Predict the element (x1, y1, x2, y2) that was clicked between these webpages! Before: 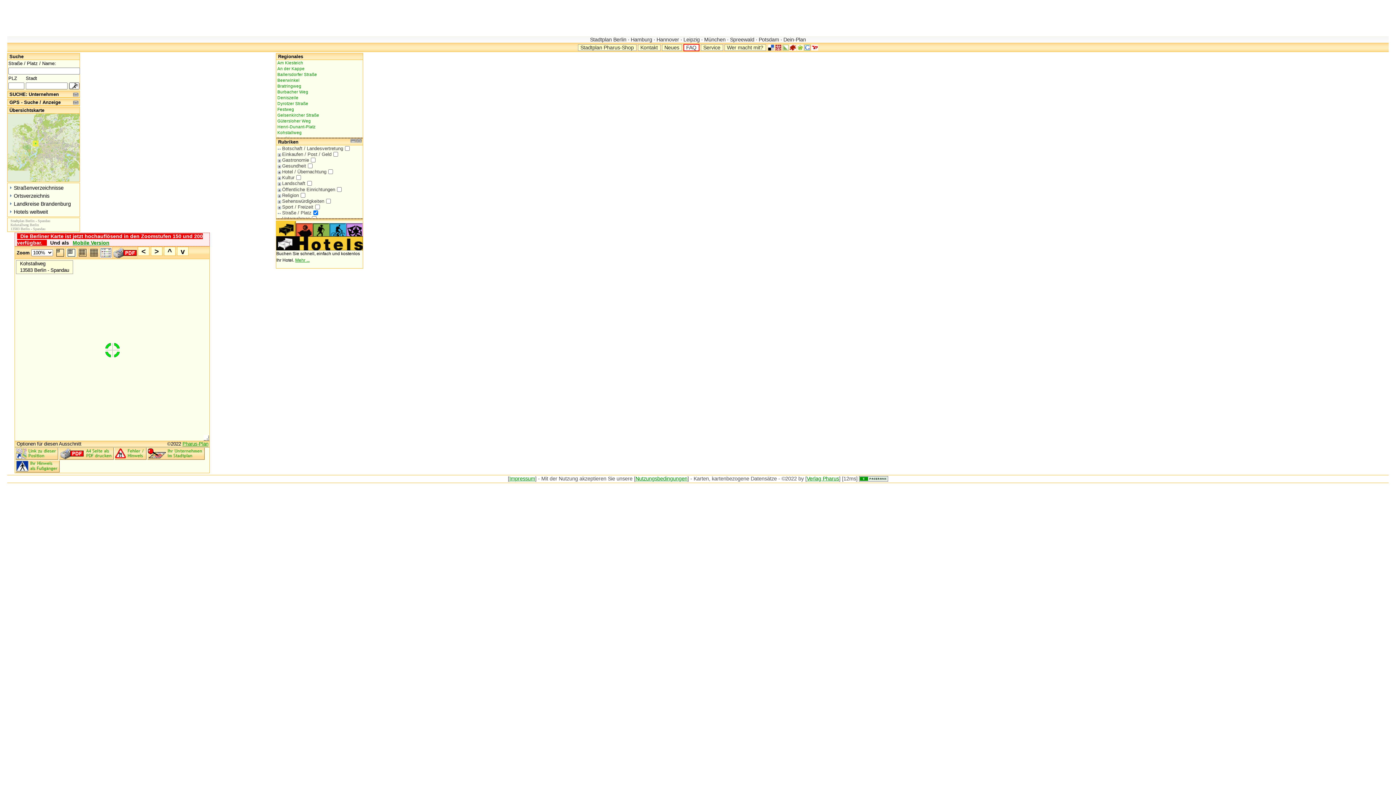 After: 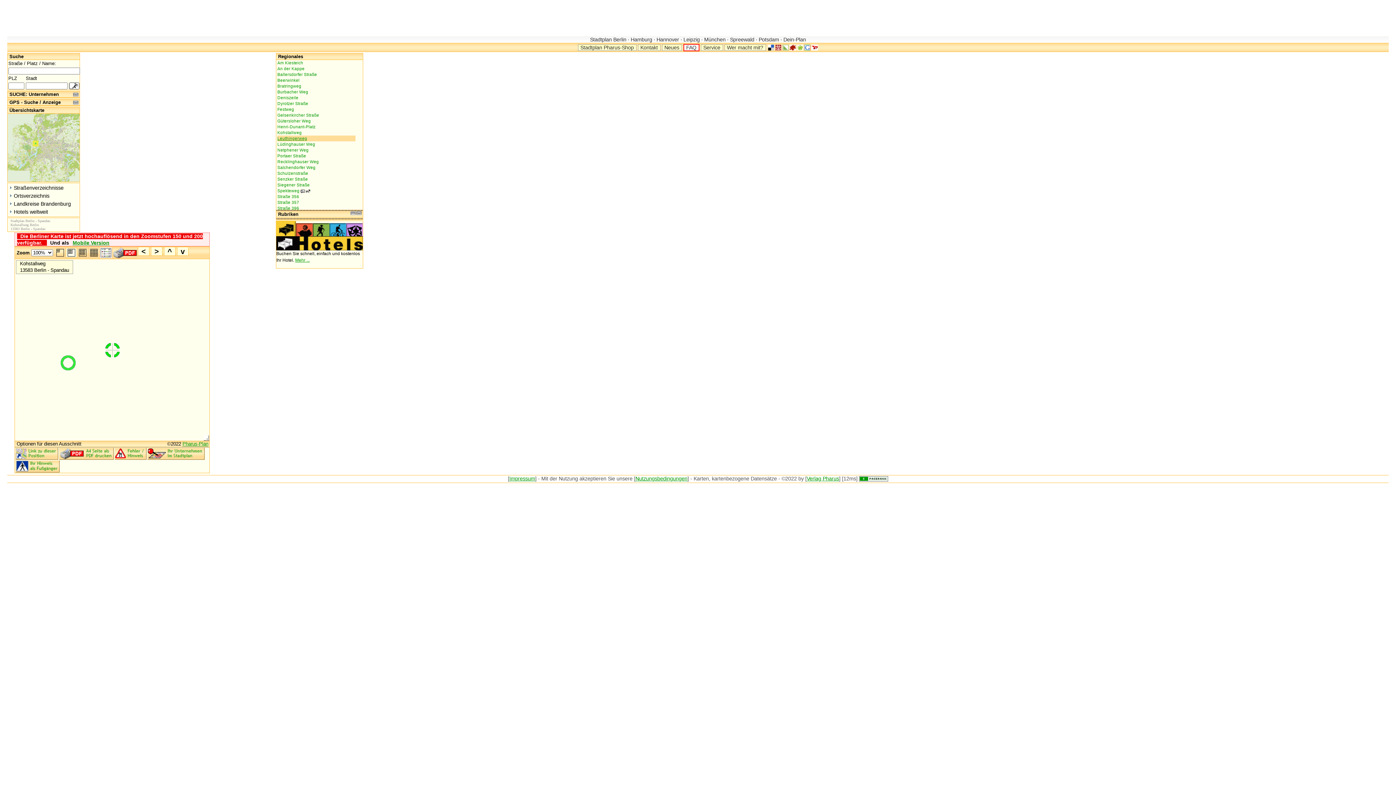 Action: bbox: (350, 138, 356, 142) label: .